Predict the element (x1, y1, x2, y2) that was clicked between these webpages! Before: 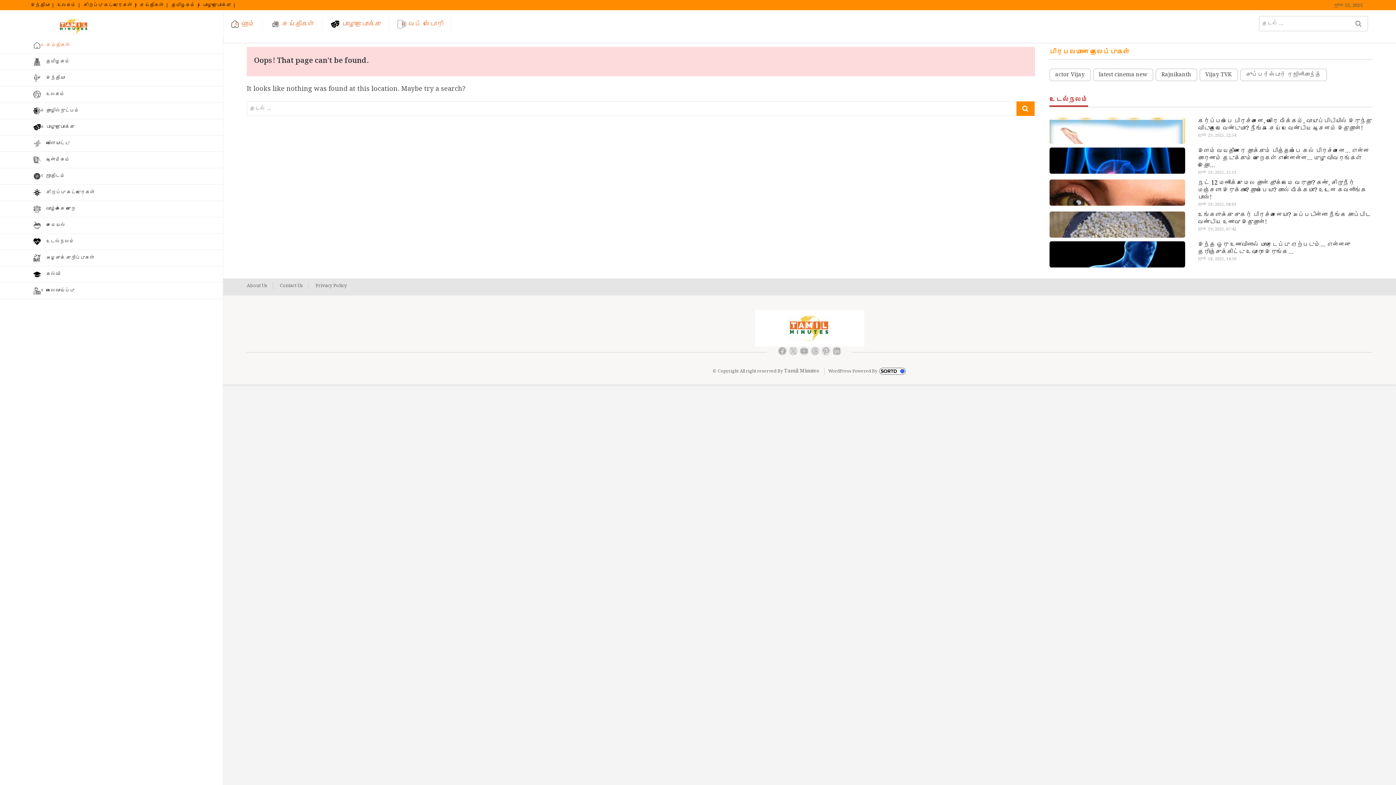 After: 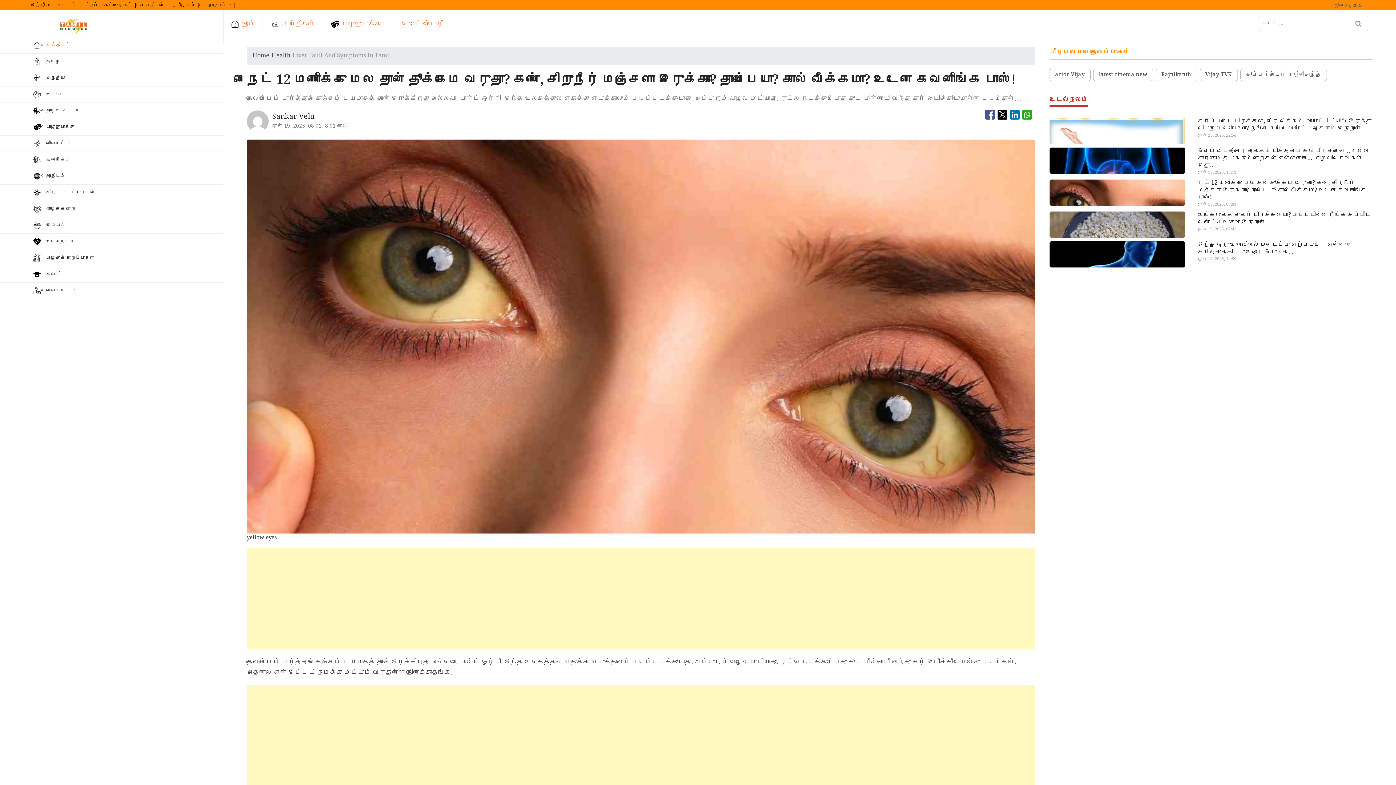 Action: bbox: (1198, 201, 1236, 208) label: ஜூன் 19, 2025, 08:01